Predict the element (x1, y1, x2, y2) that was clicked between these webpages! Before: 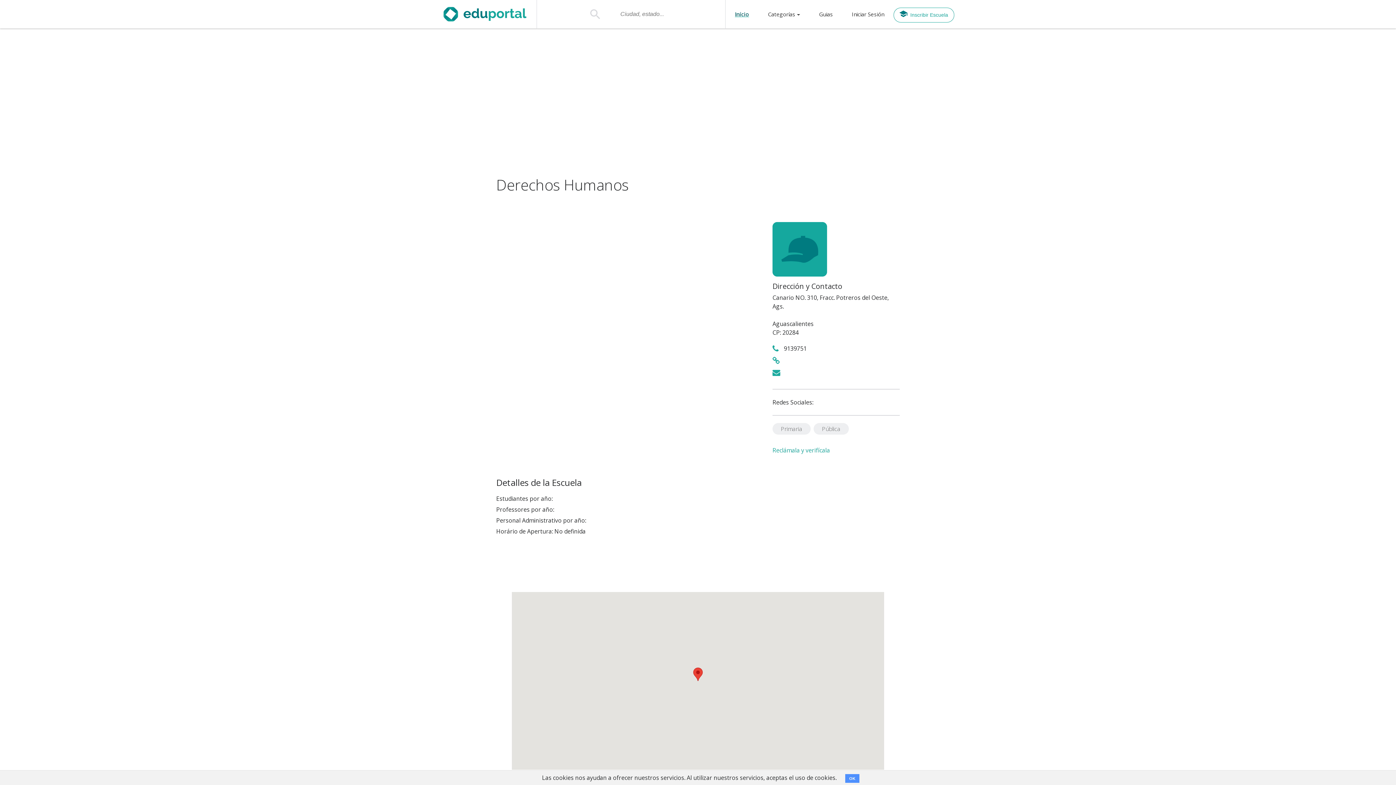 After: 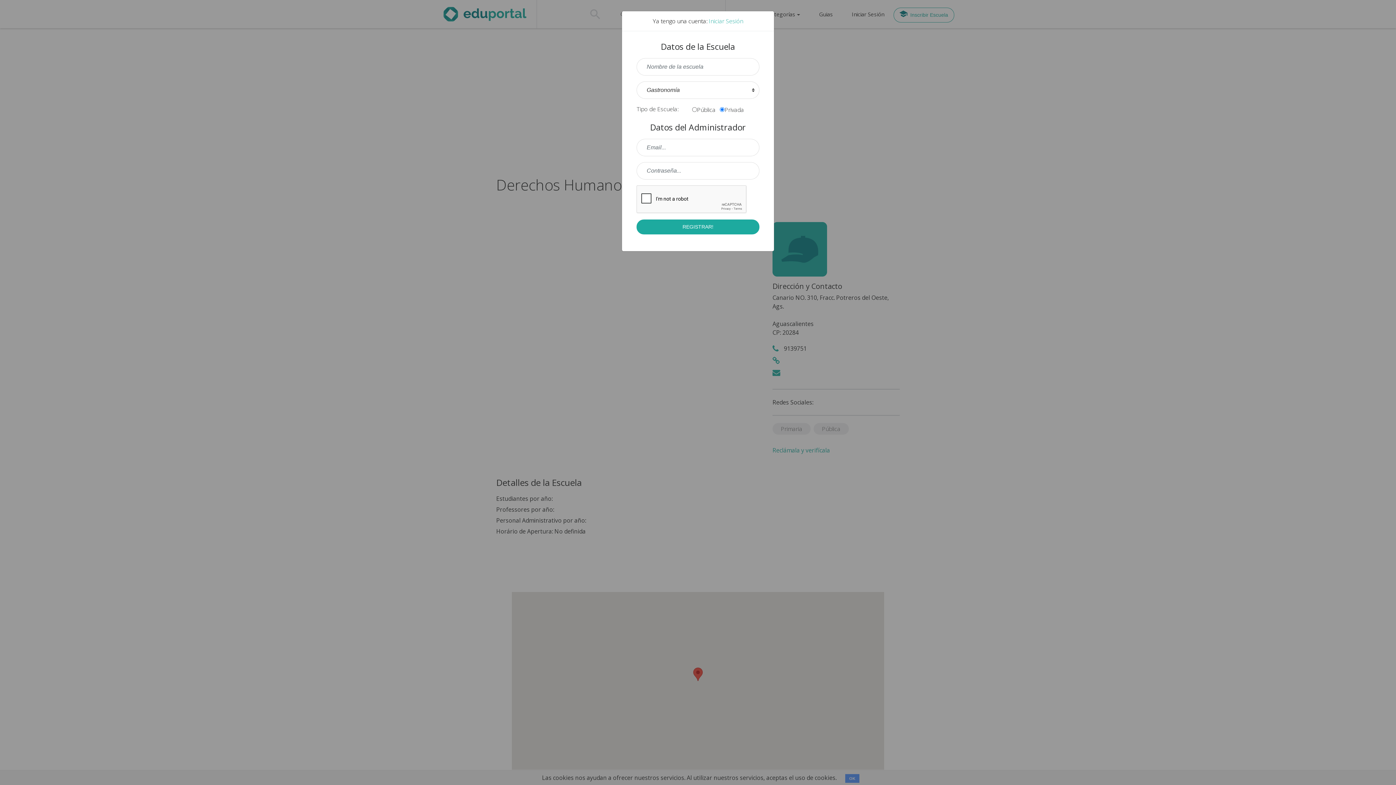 Action: bbox: (893, 7, 954, 22) label: Inscribir Escuela